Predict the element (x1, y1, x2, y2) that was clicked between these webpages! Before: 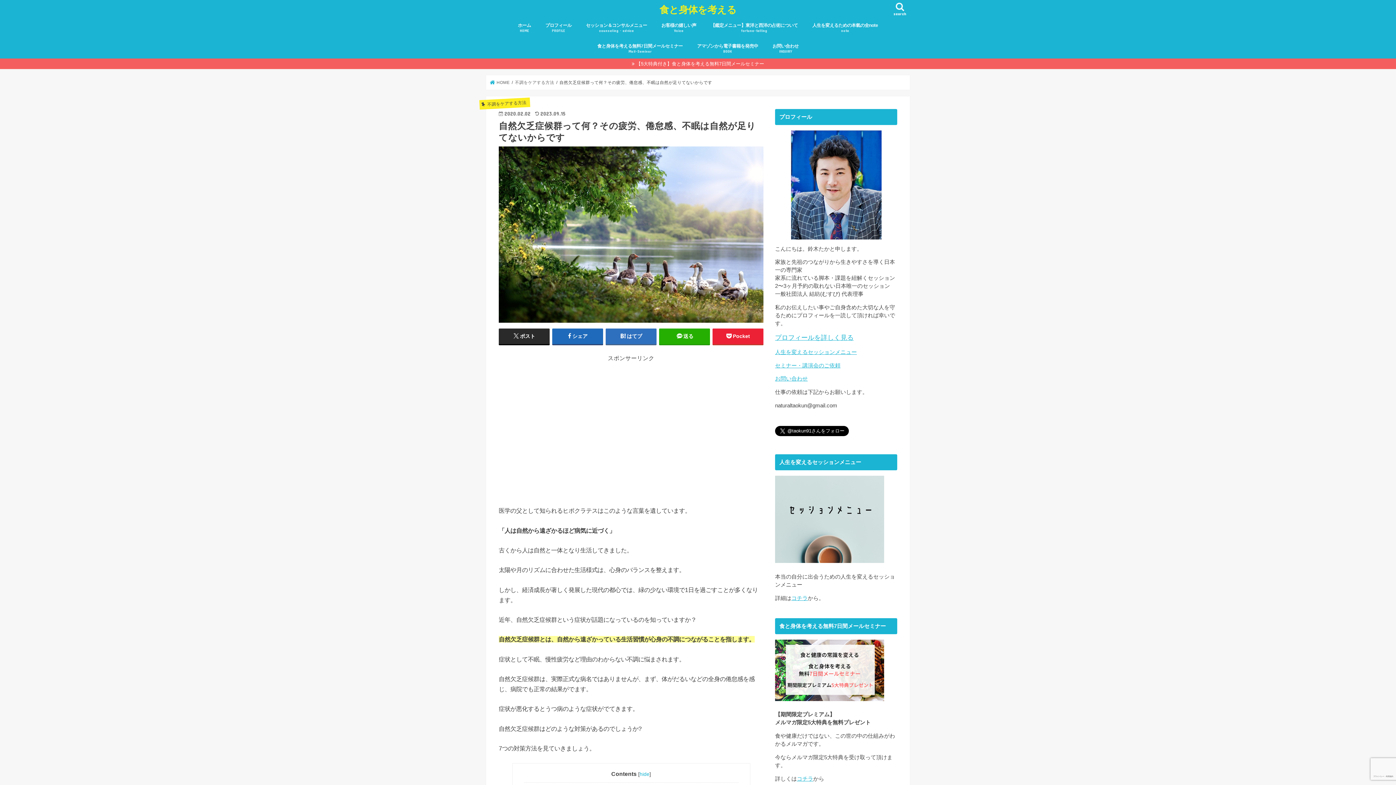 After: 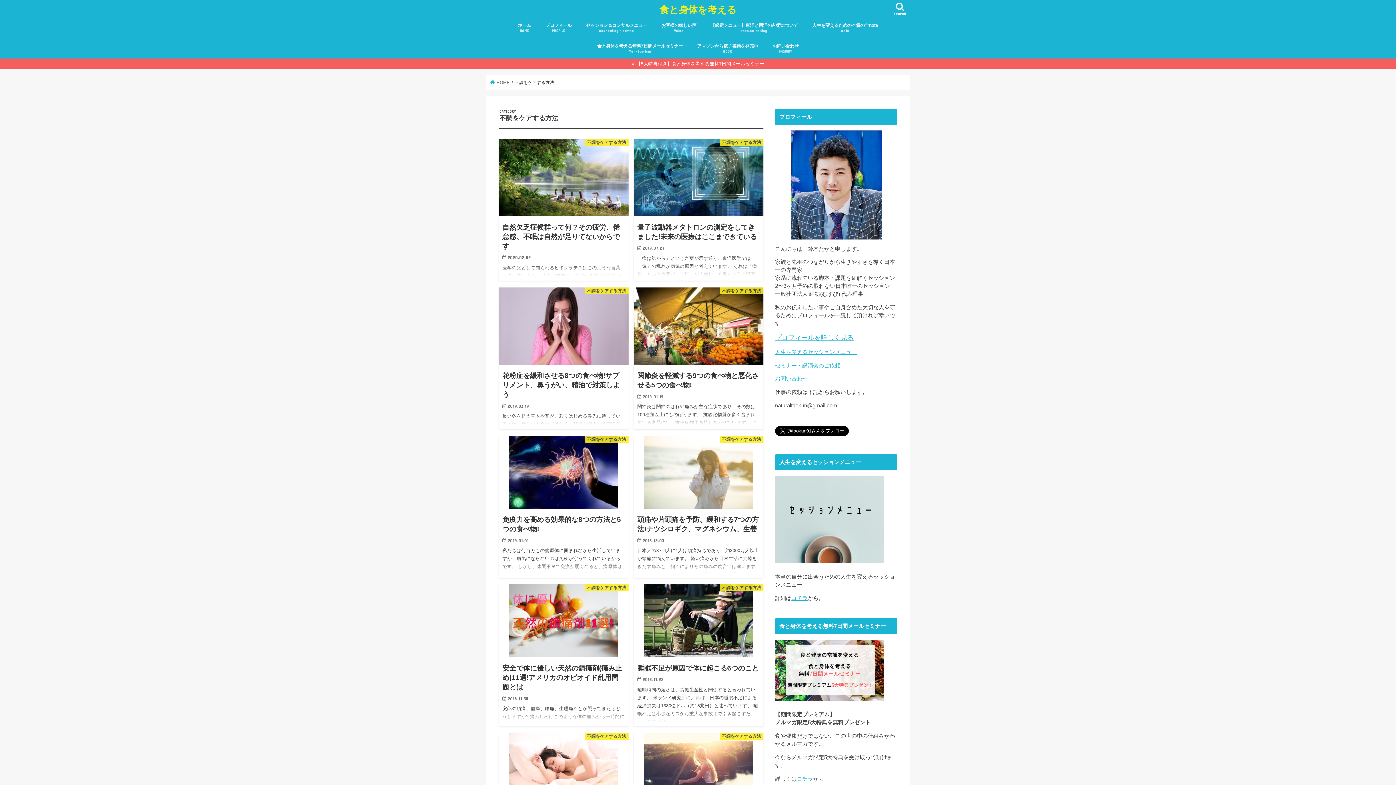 Action: bbox: (515, 80, 554, 84) label: 不調をケアする方法